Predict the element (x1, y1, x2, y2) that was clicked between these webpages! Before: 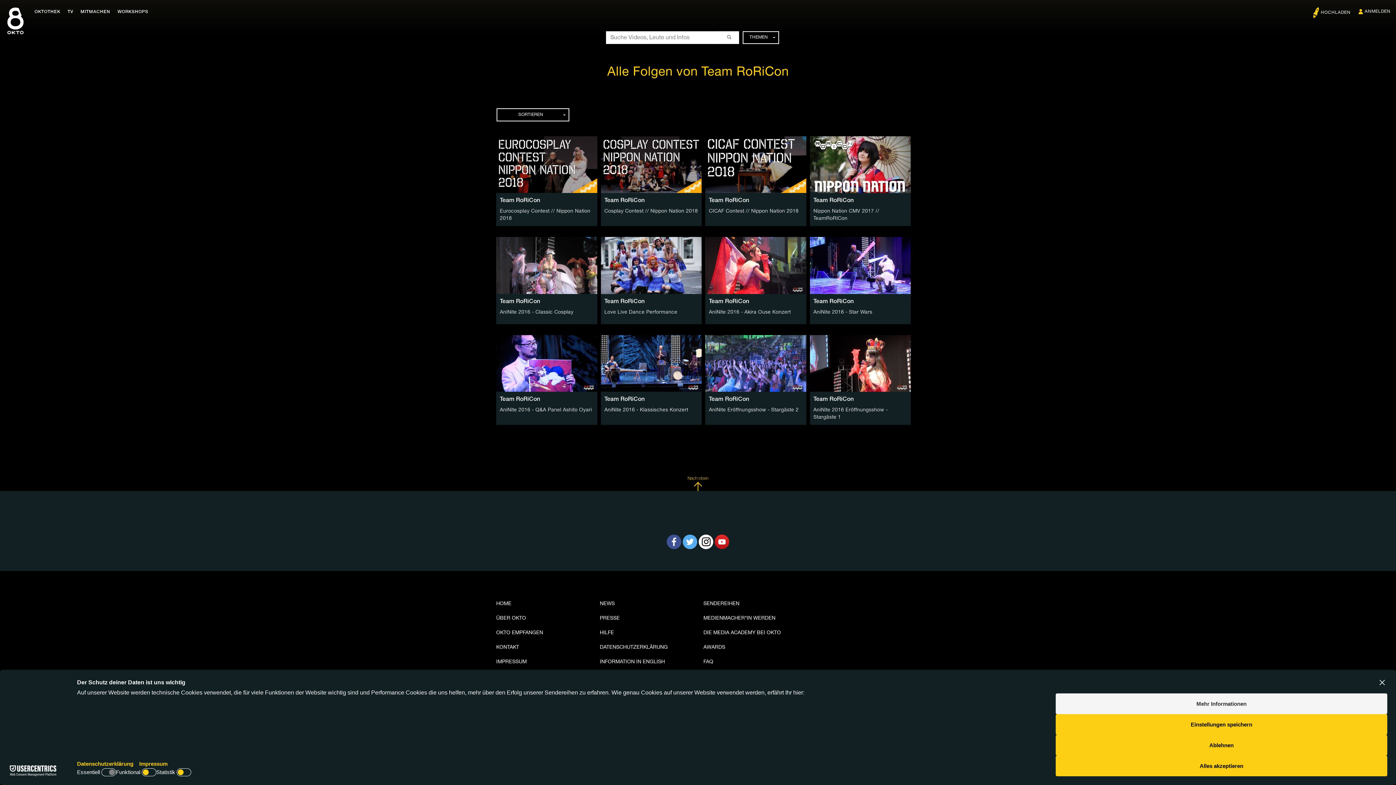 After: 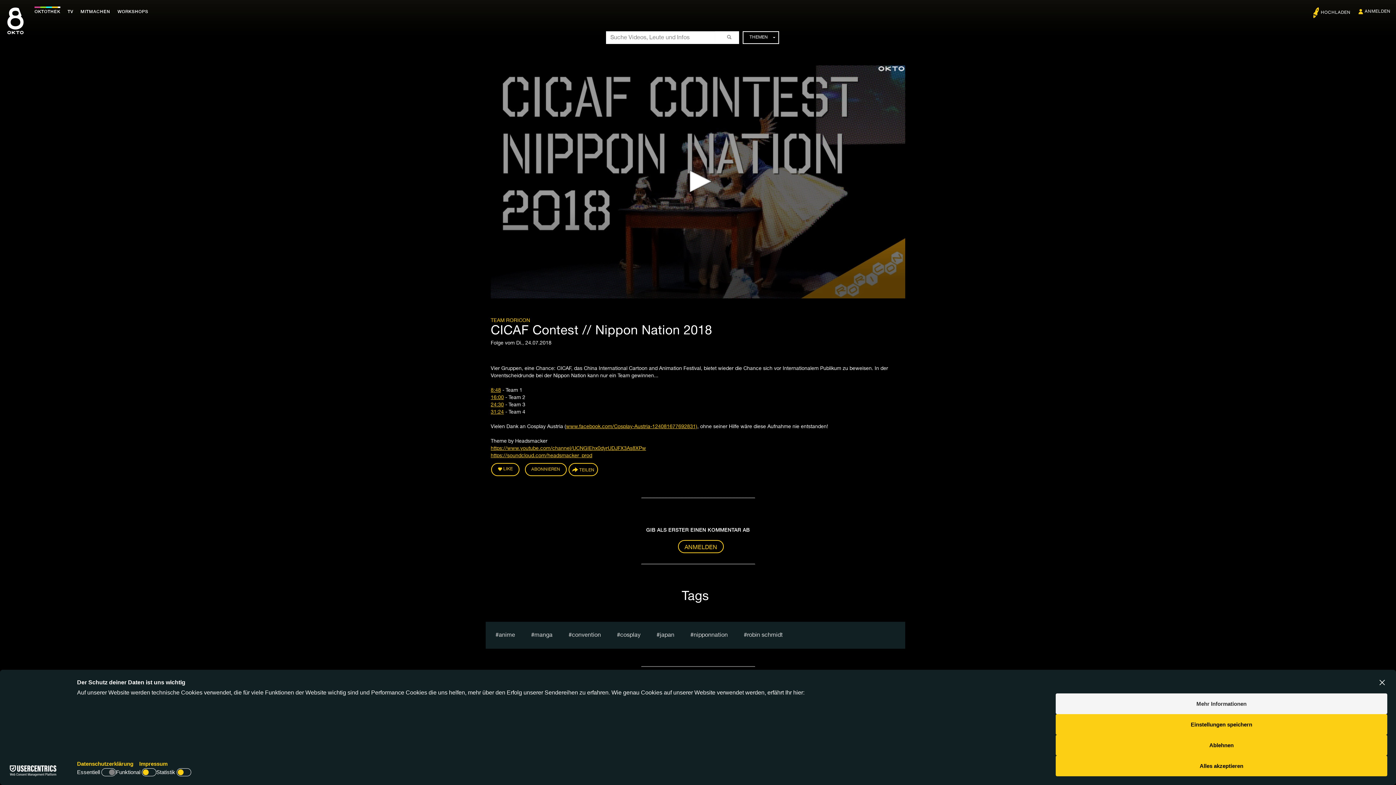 Action: label: CICAF Contest // Nippon Nation 2018 bbox: (709, 208, 798, 213)